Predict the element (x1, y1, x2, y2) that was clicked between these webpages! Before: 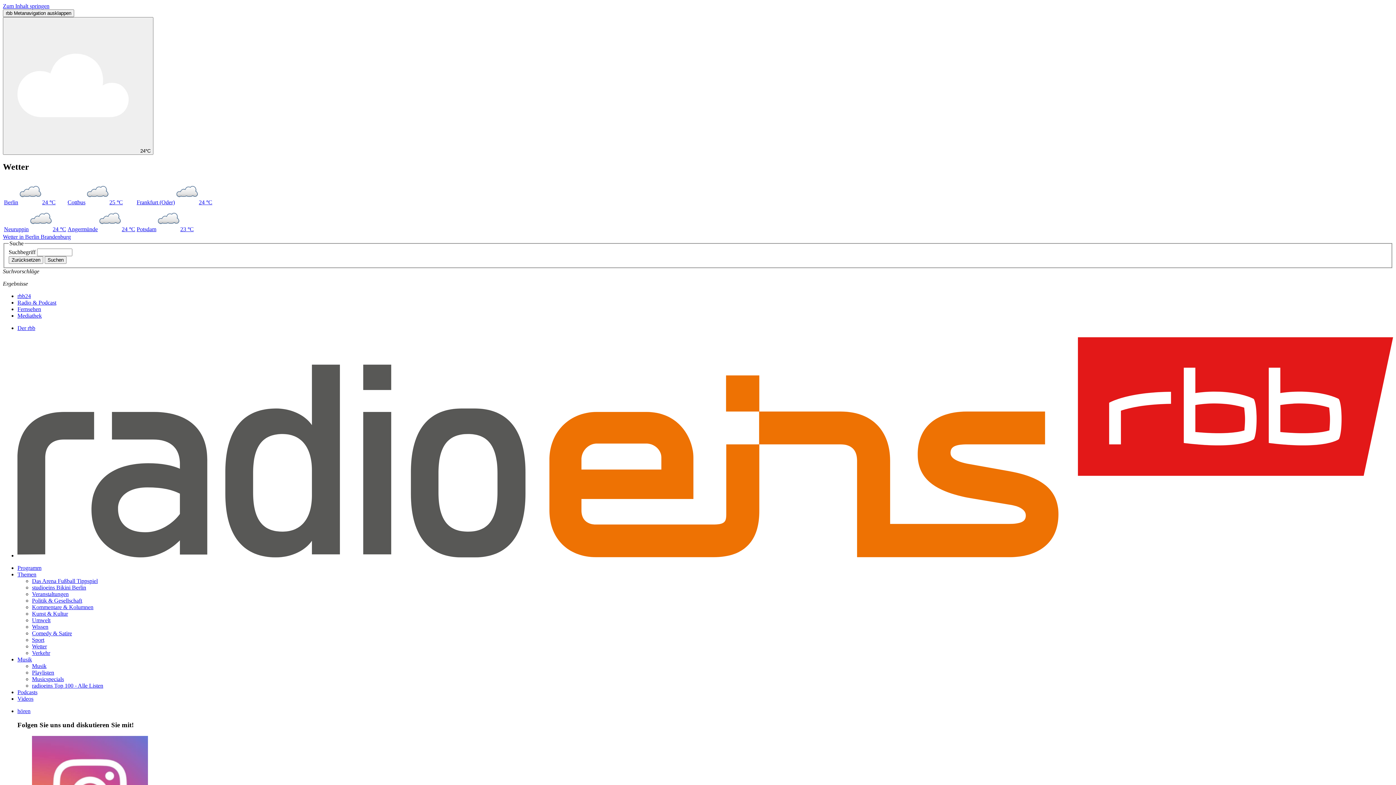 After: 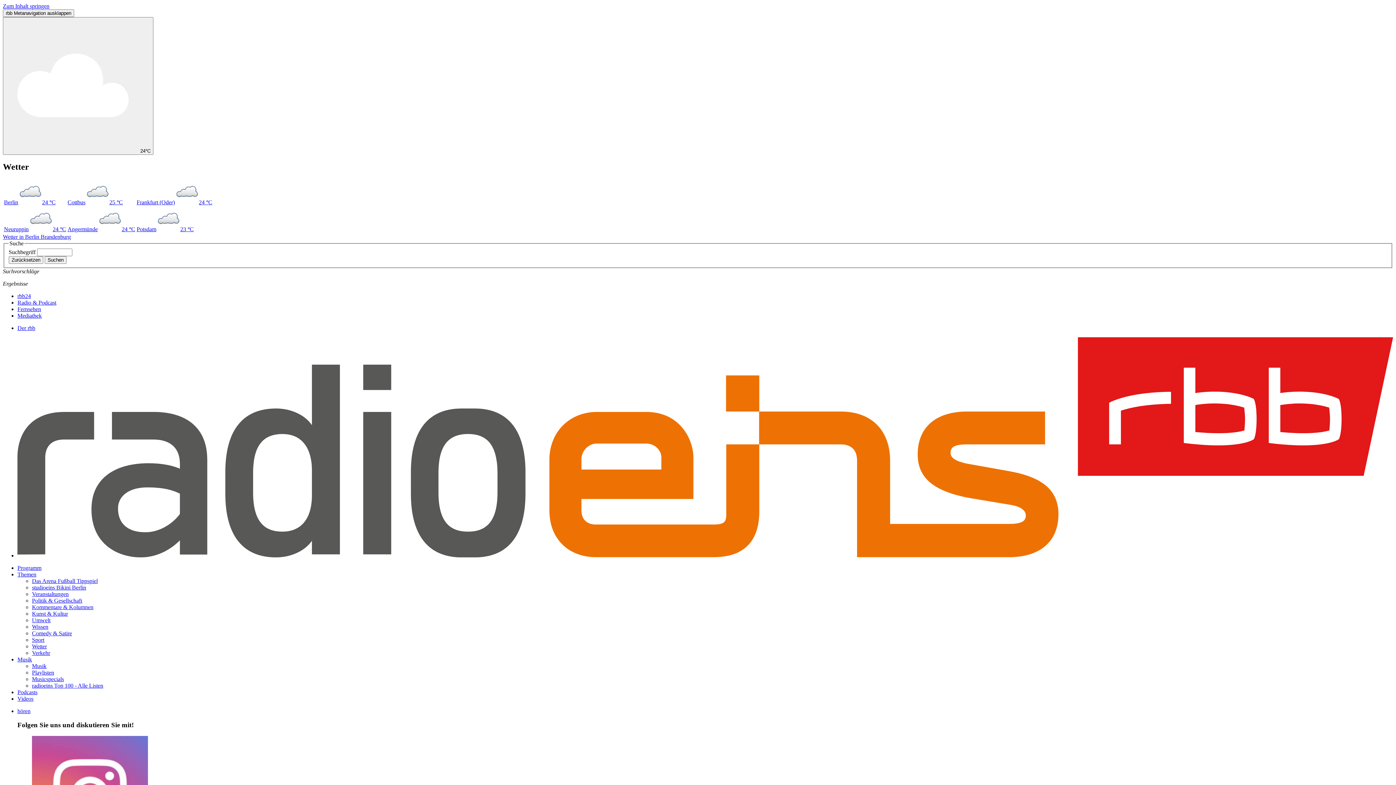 Action: bbox: (32, 623, 48, 630) label: Wissen